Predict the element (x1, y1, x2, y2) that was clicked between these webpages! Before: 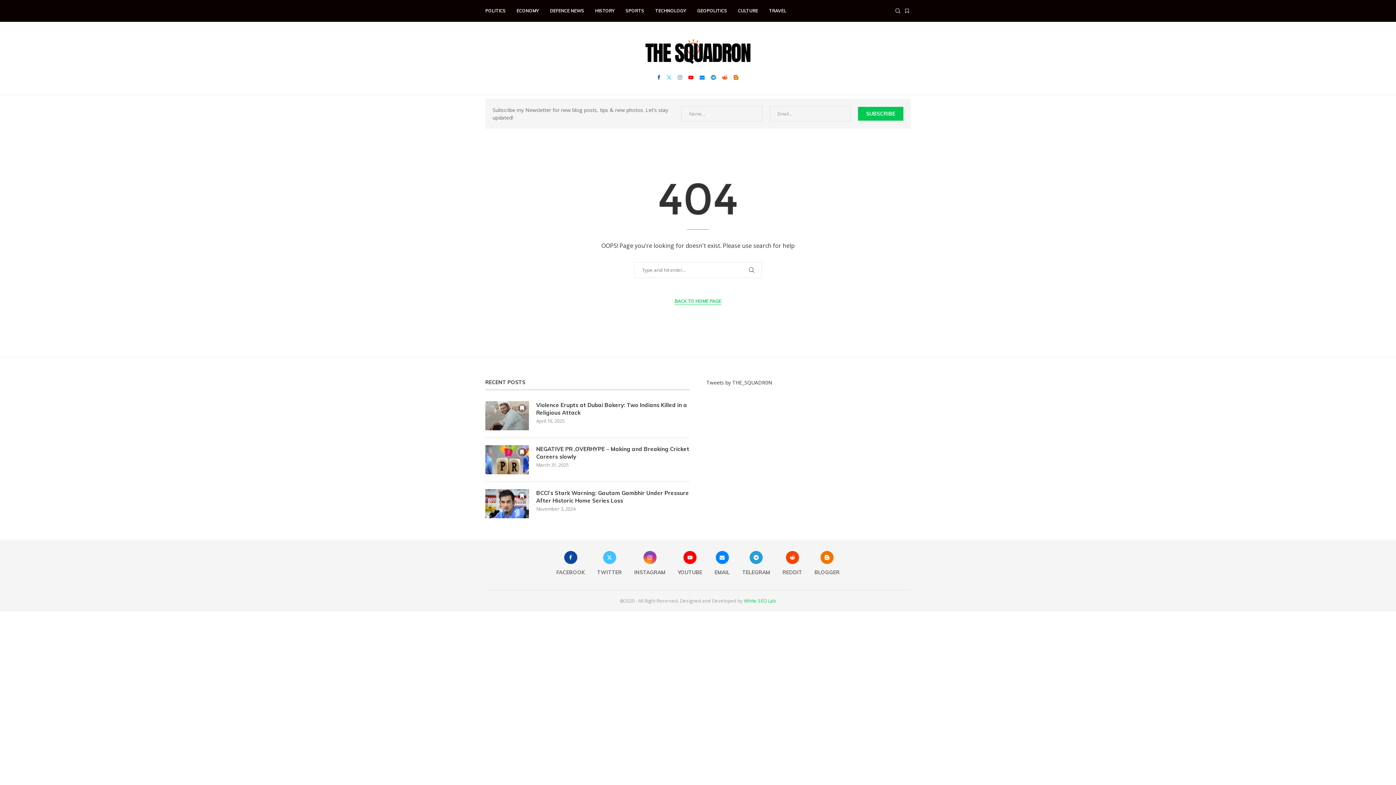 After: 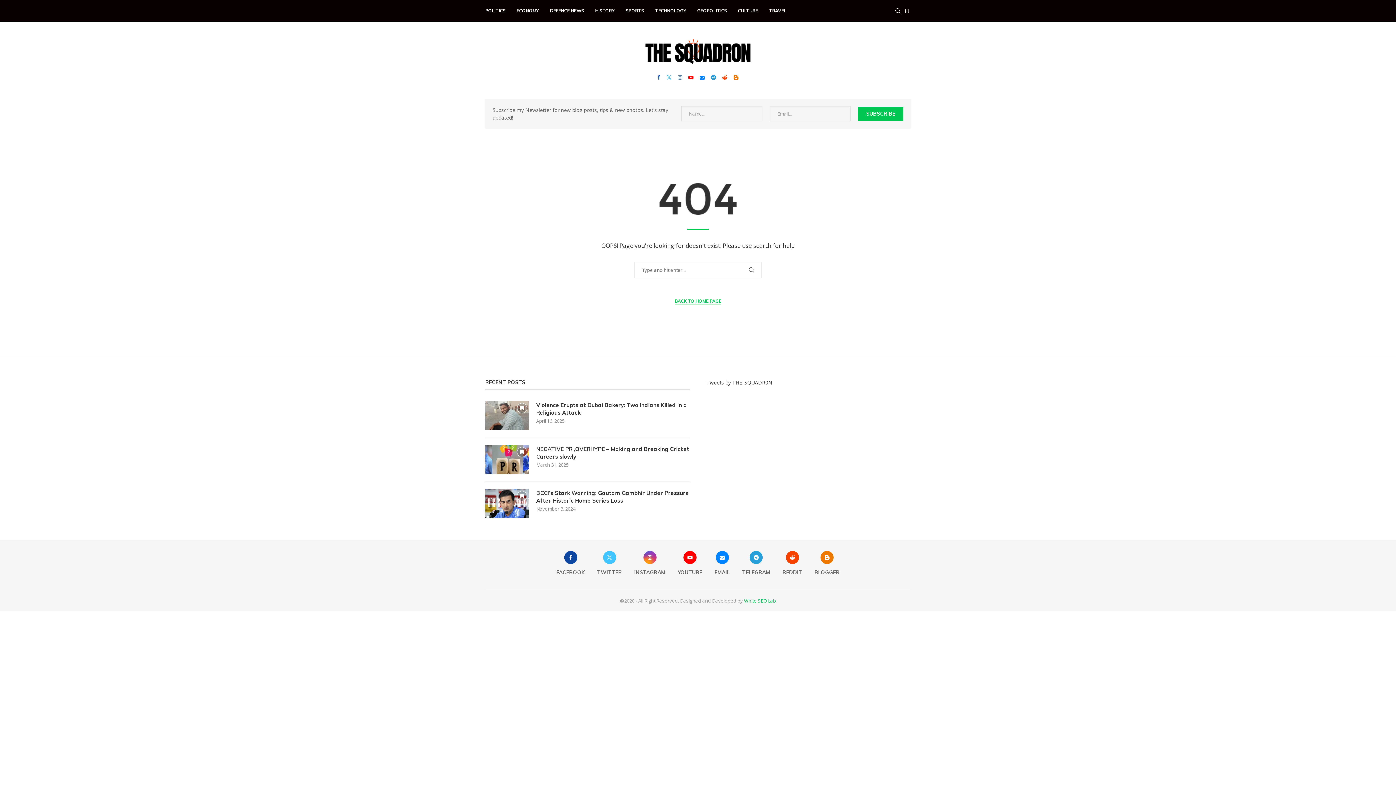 Action: label: Email bbox: (699, 74, 704, 80)